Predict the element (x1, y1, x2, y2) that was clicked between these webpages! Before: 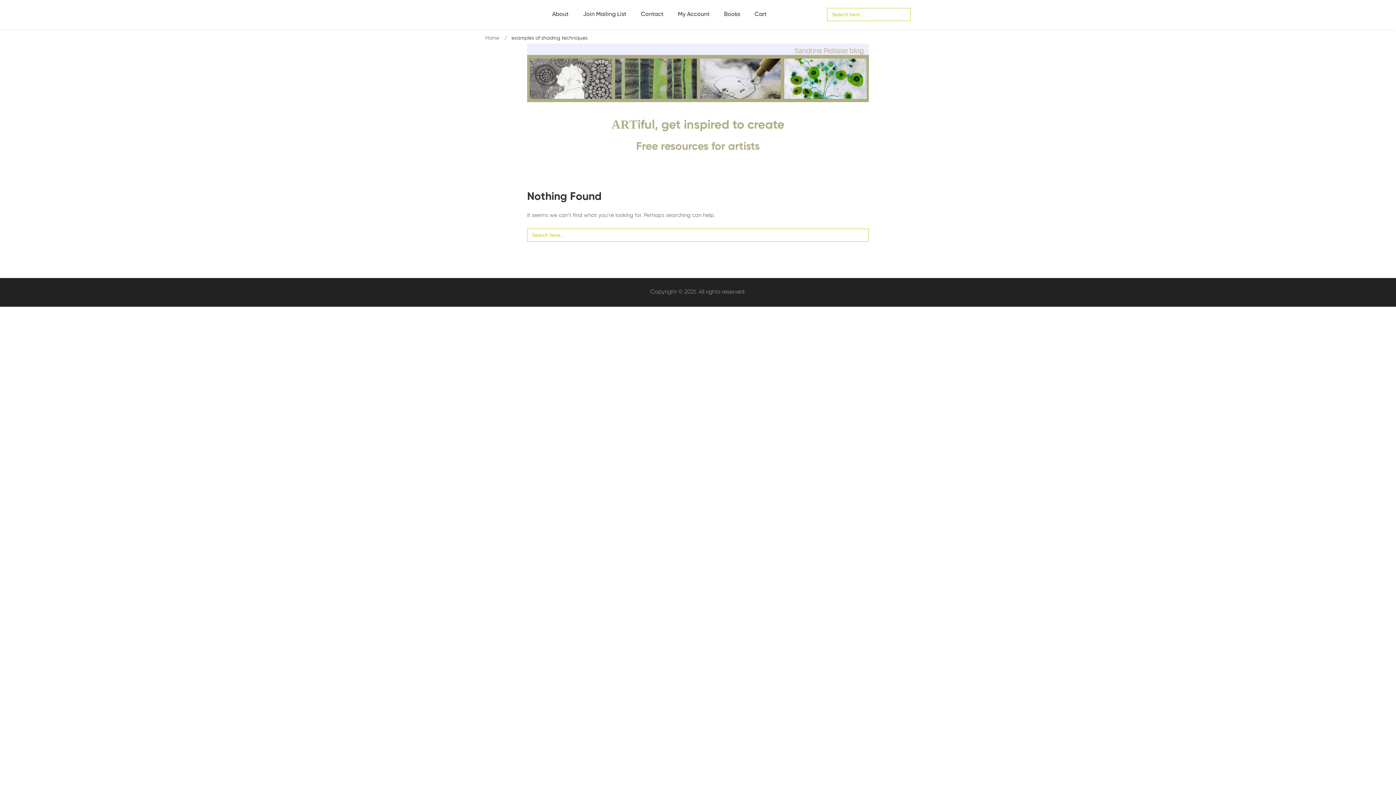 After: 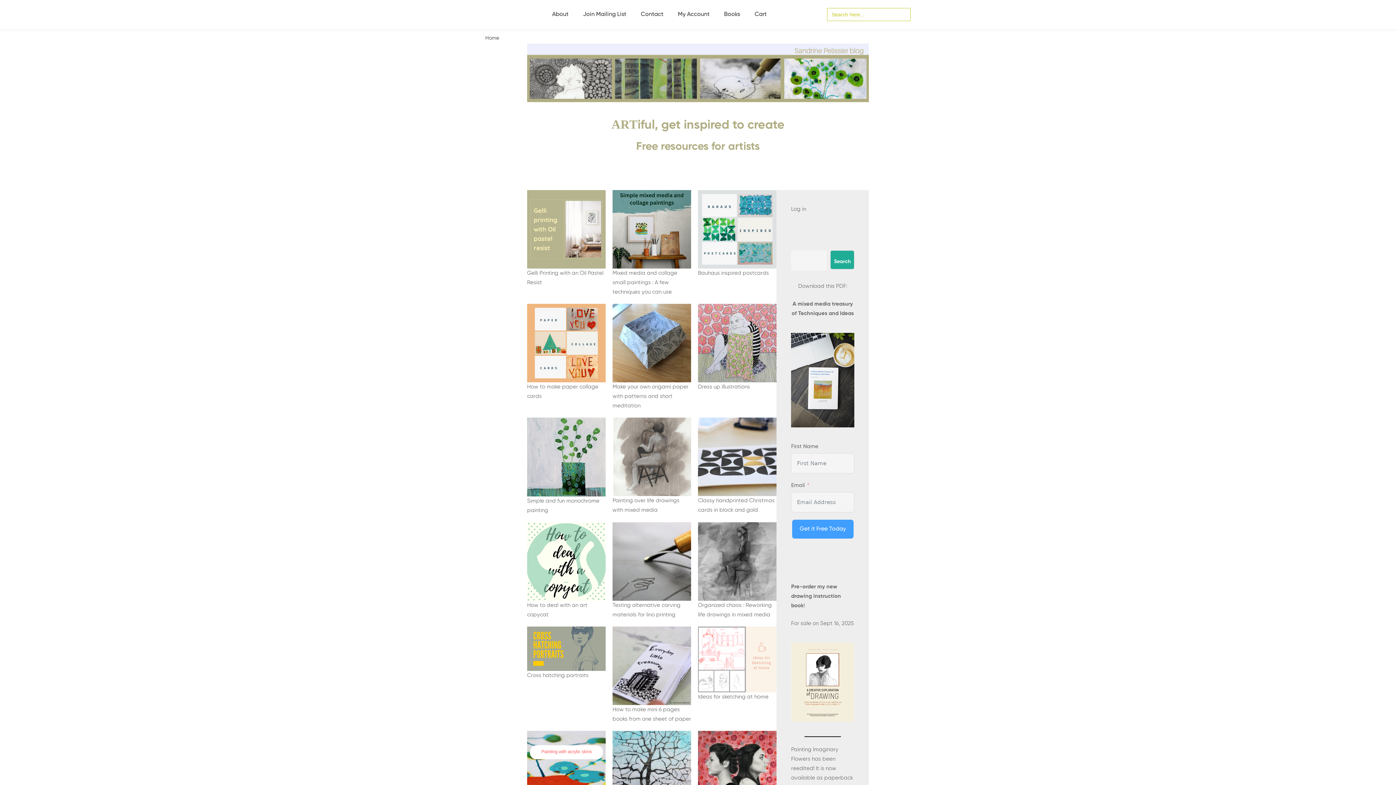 Action: bbox: (527, 43, 869, 102)